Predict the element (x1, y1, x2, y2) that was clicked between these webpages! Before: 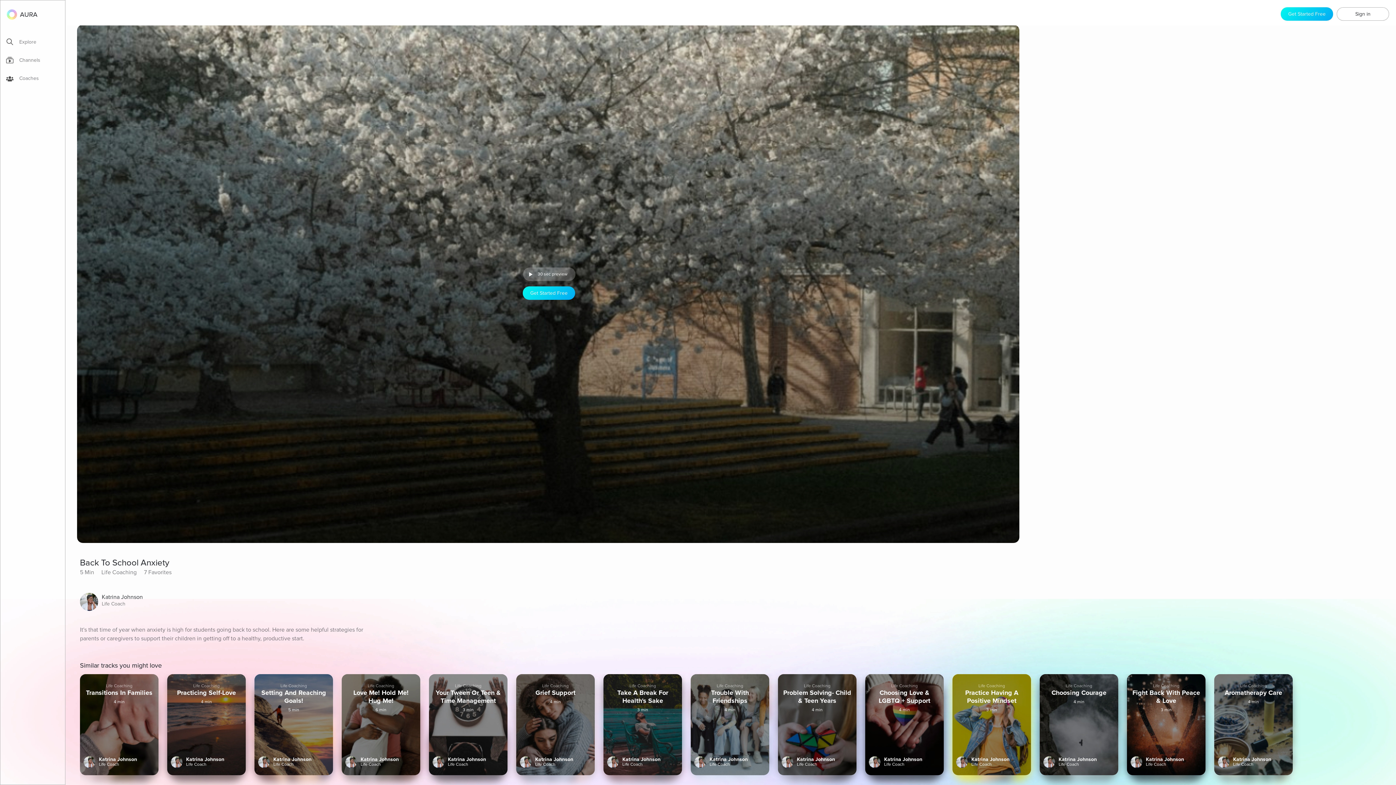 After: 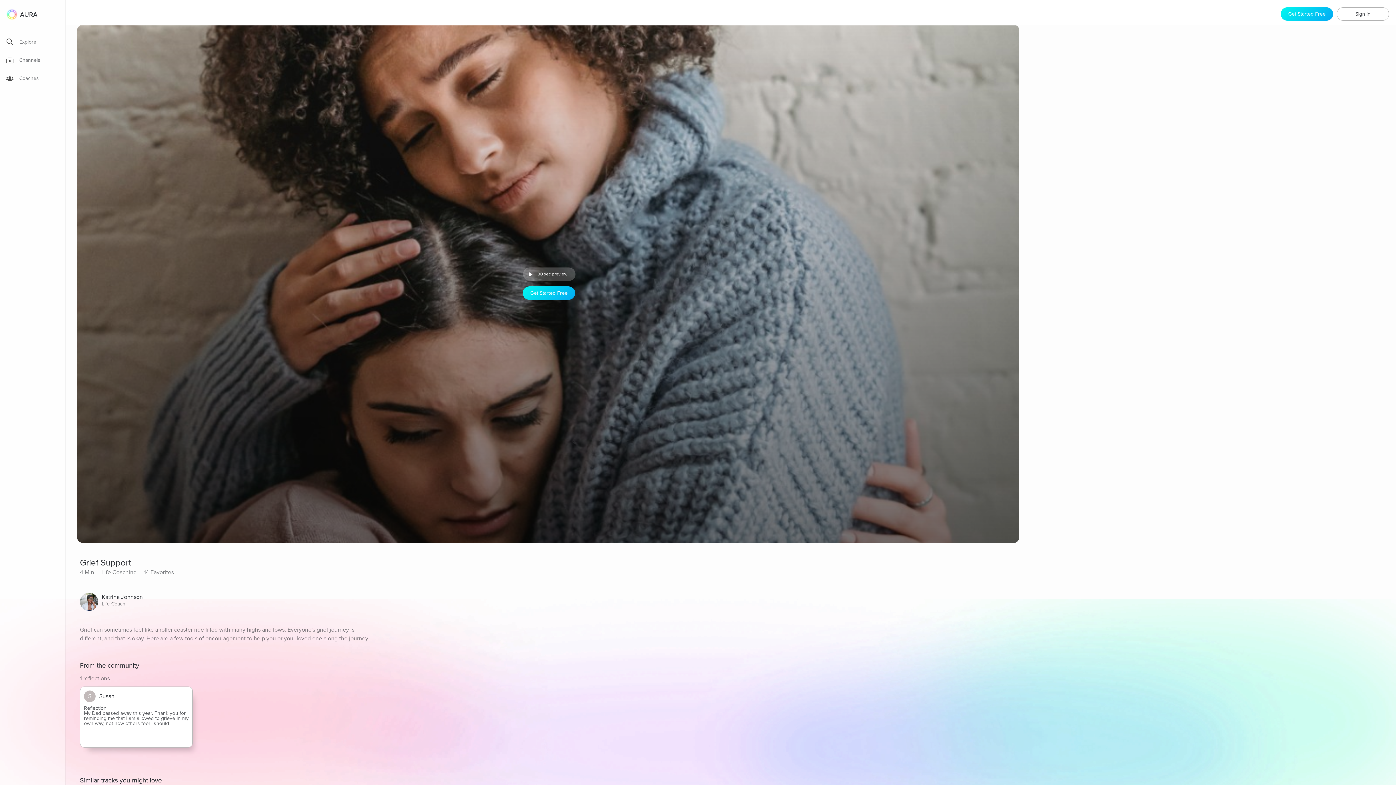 Action: label: Life Coaching
Grief Support
4 min
Katrina Johnson
Life Coach bbox: (516, 674, 594, 775)